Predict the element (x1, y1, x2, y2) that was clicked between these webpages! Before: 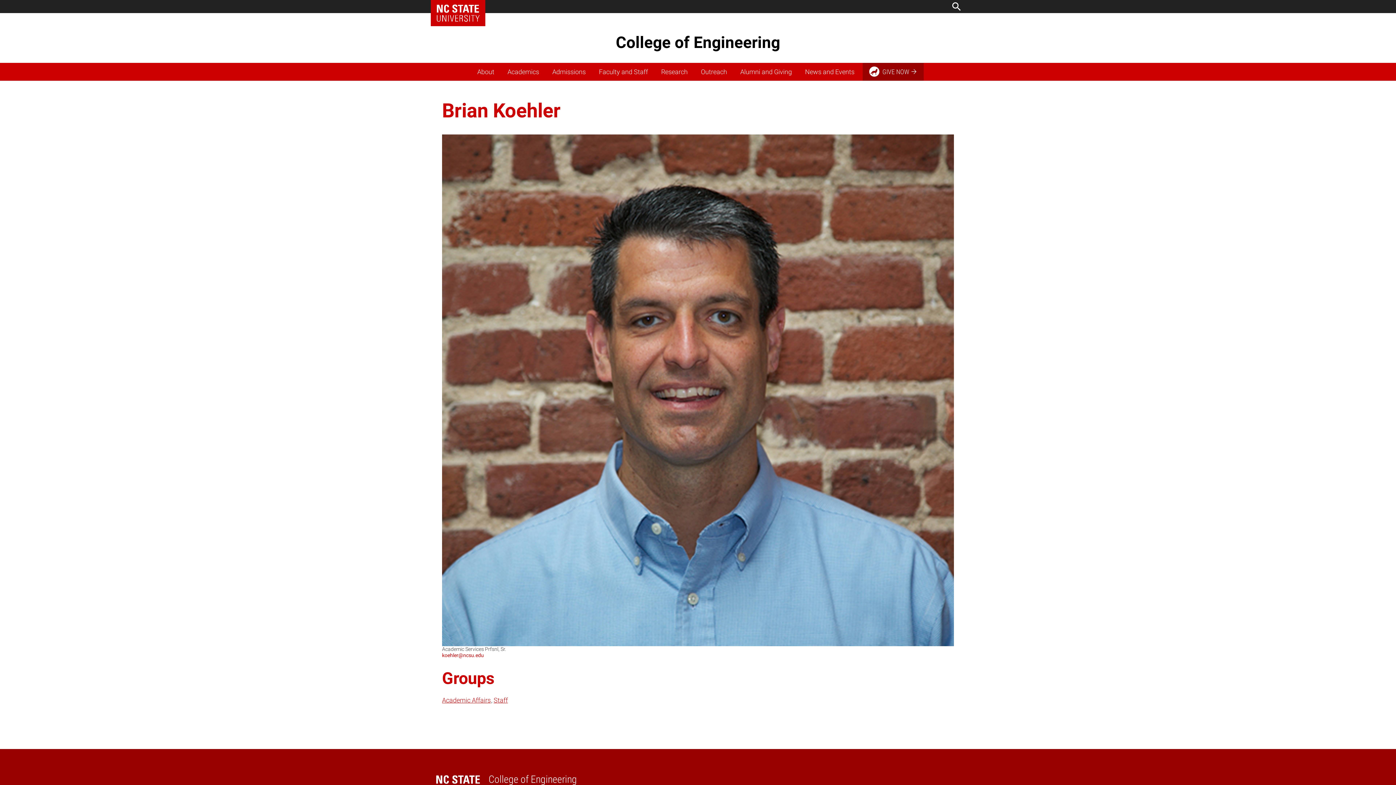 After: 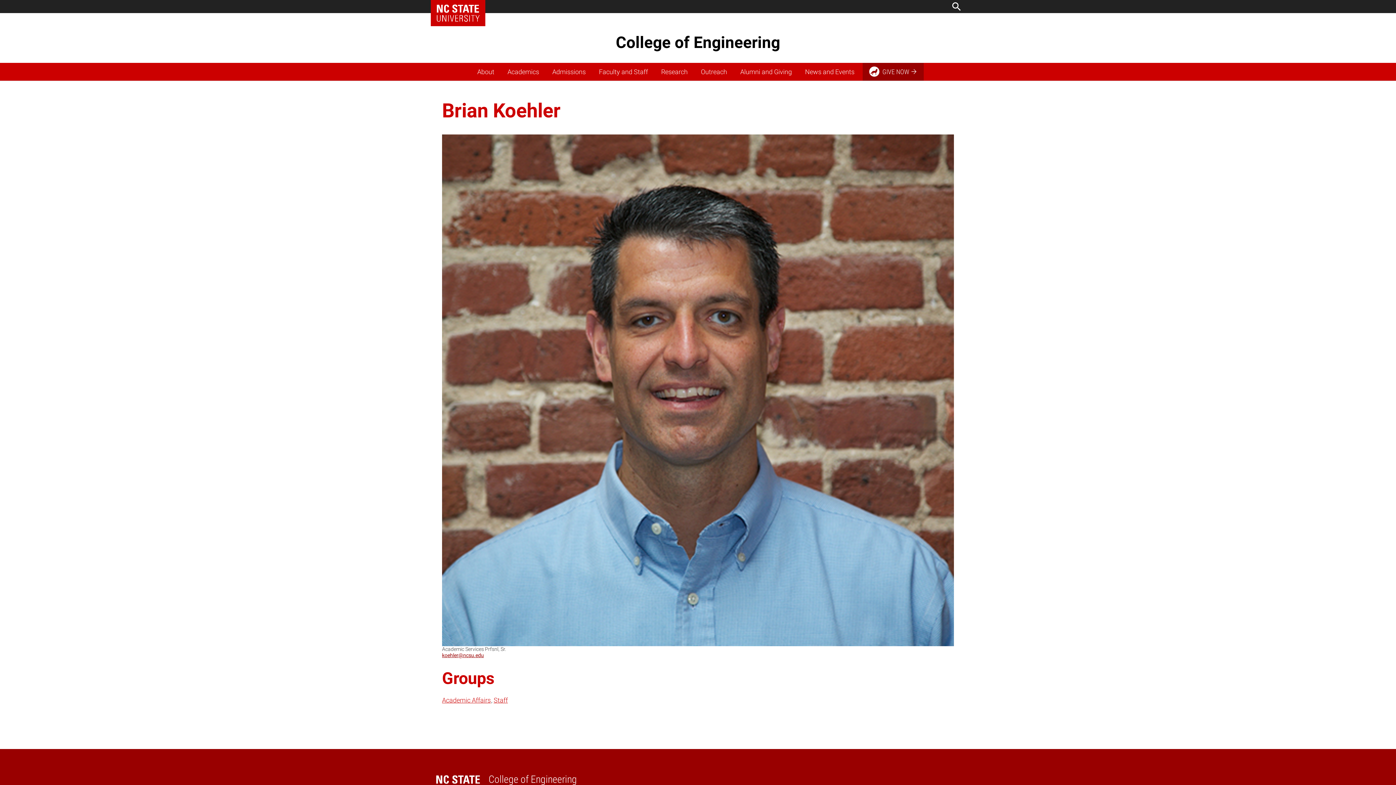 Action: label: koehler@ncsu.edu bbox: (442, 652, 730, 659)